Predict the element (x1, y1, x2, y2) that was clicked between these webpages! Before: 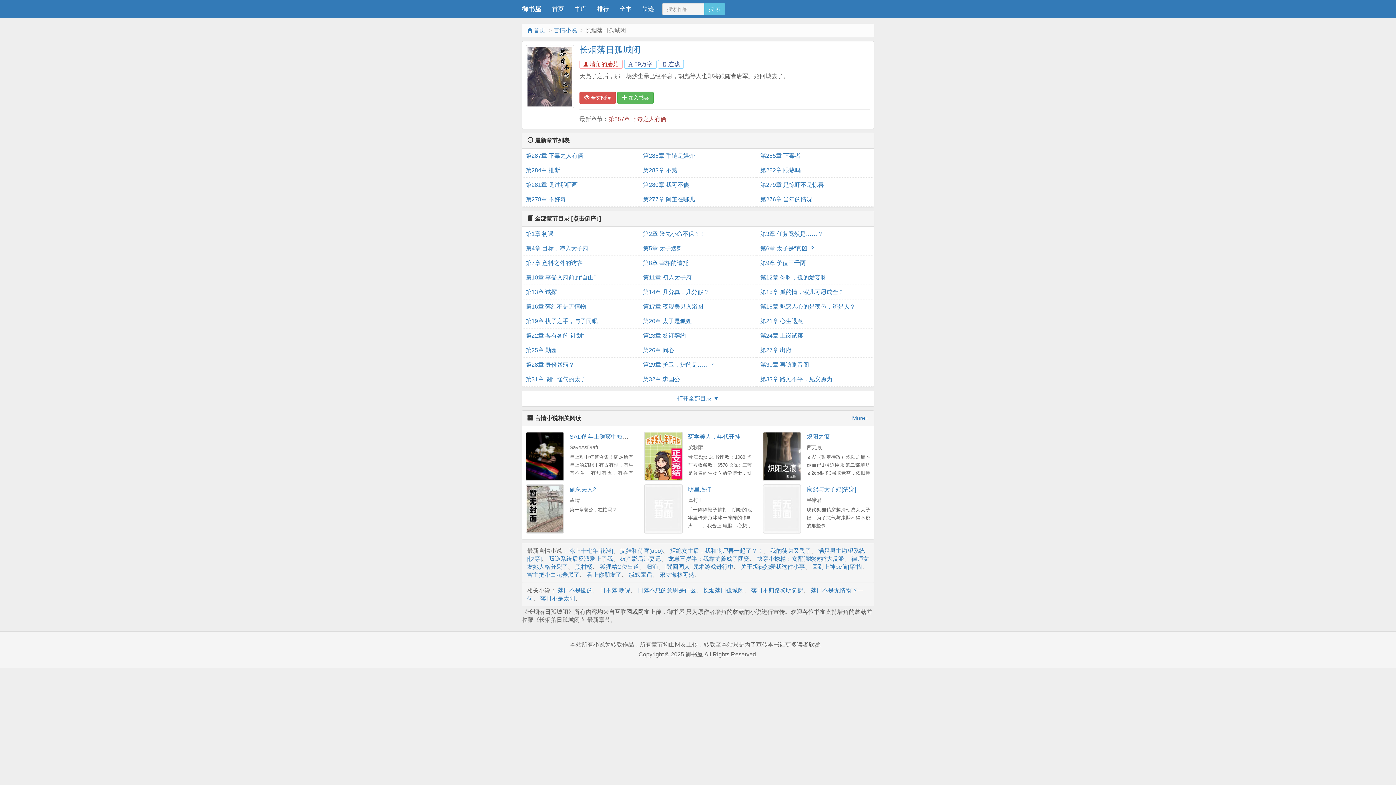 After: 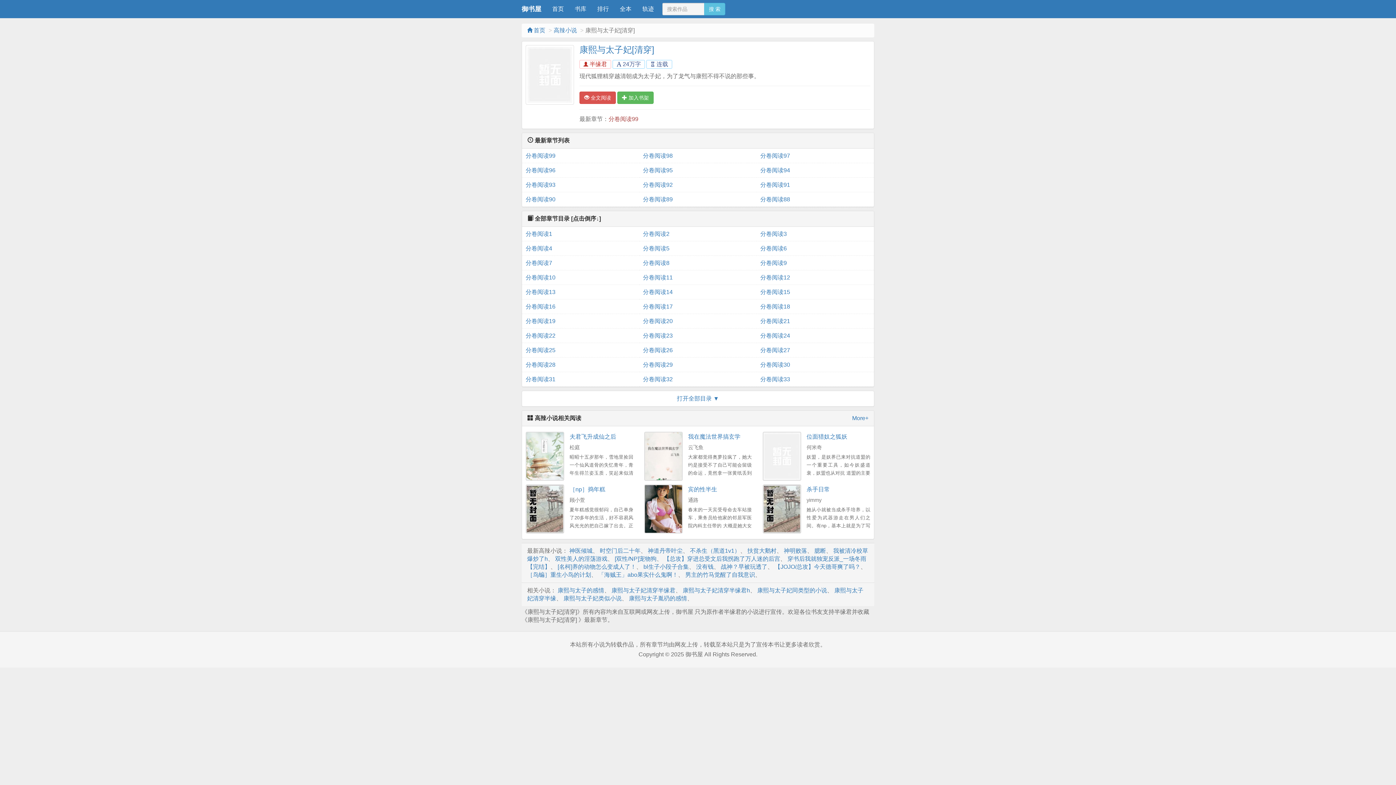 Action: bbox: (762, 484, 801, 533)